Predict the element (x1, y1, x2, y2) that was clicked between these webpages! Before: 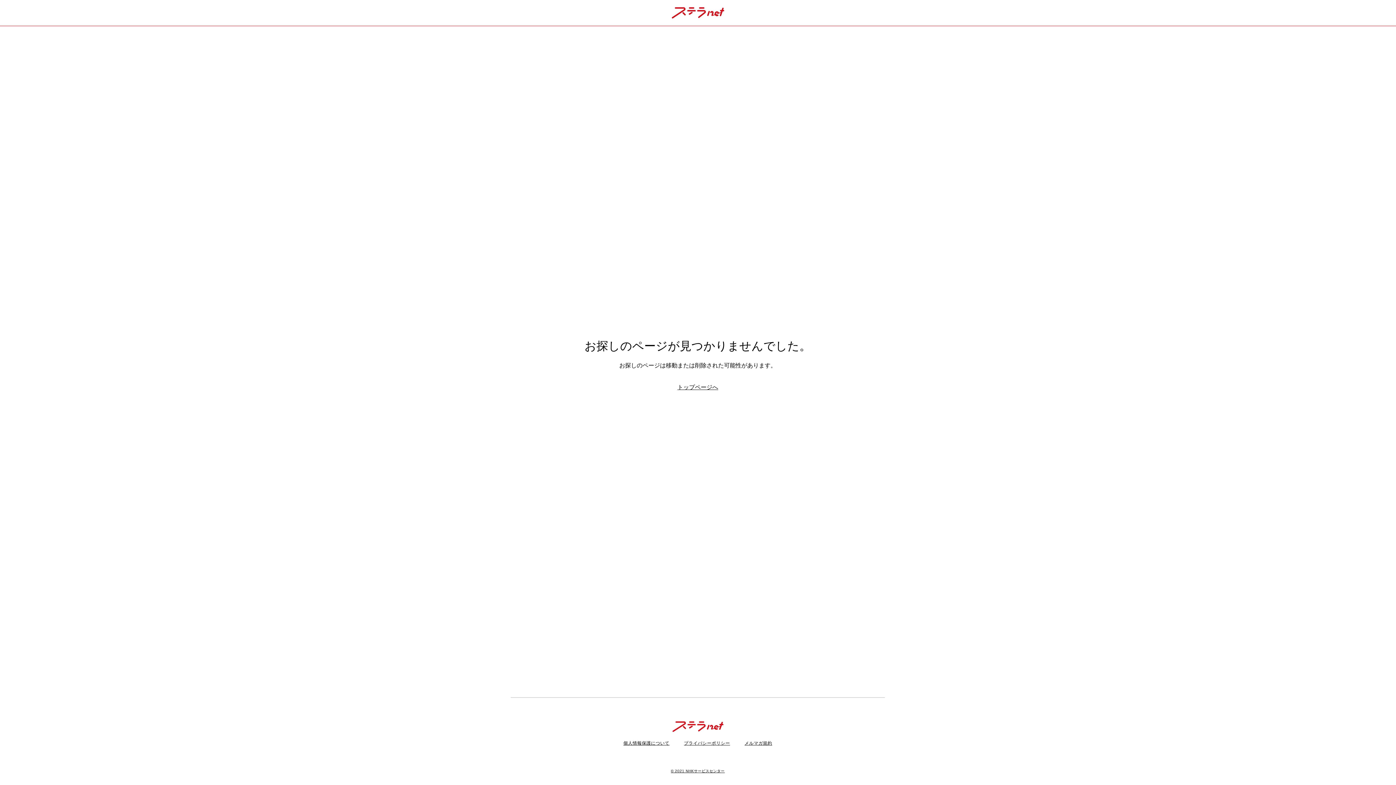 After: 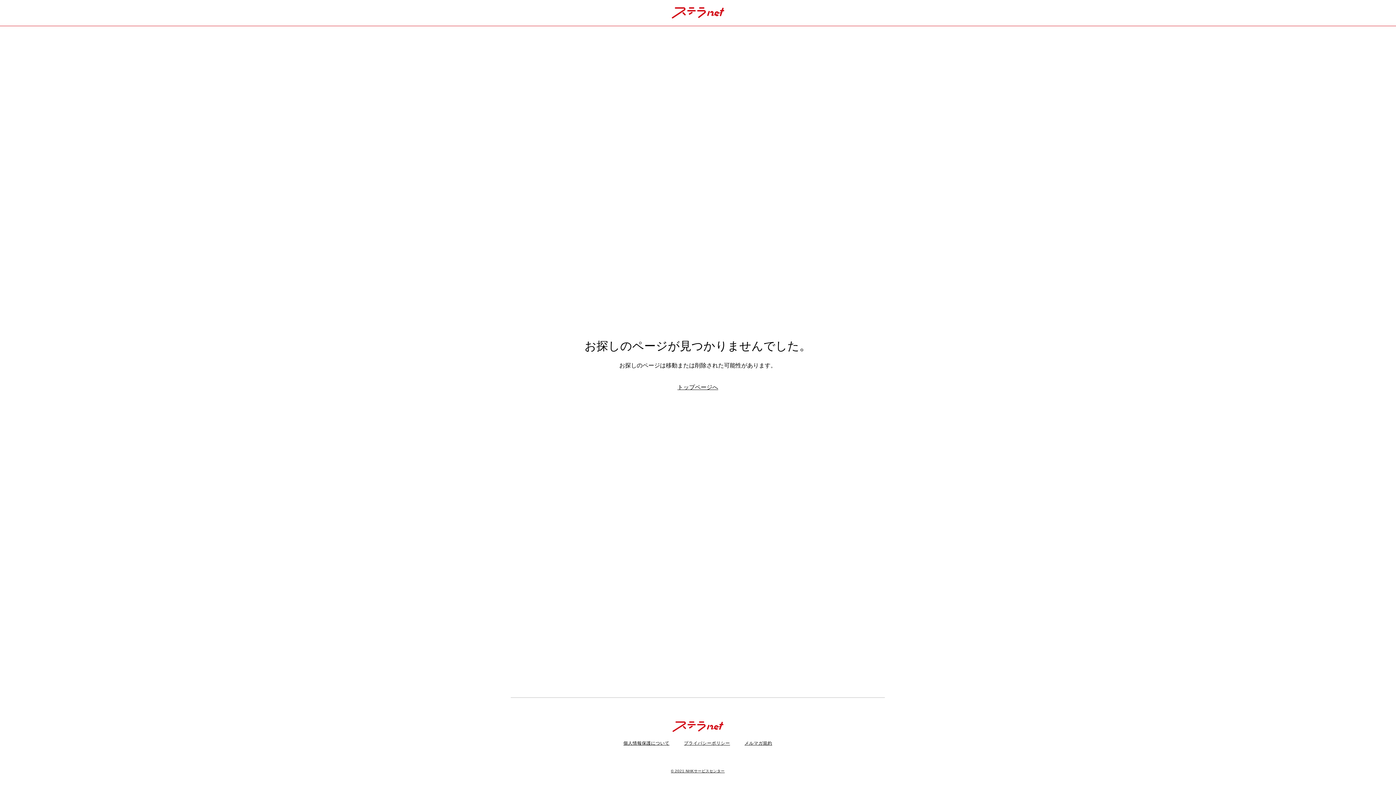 Action: label: © 2021 NHKサービスセンター bbox: (671, 768, 724, 774)